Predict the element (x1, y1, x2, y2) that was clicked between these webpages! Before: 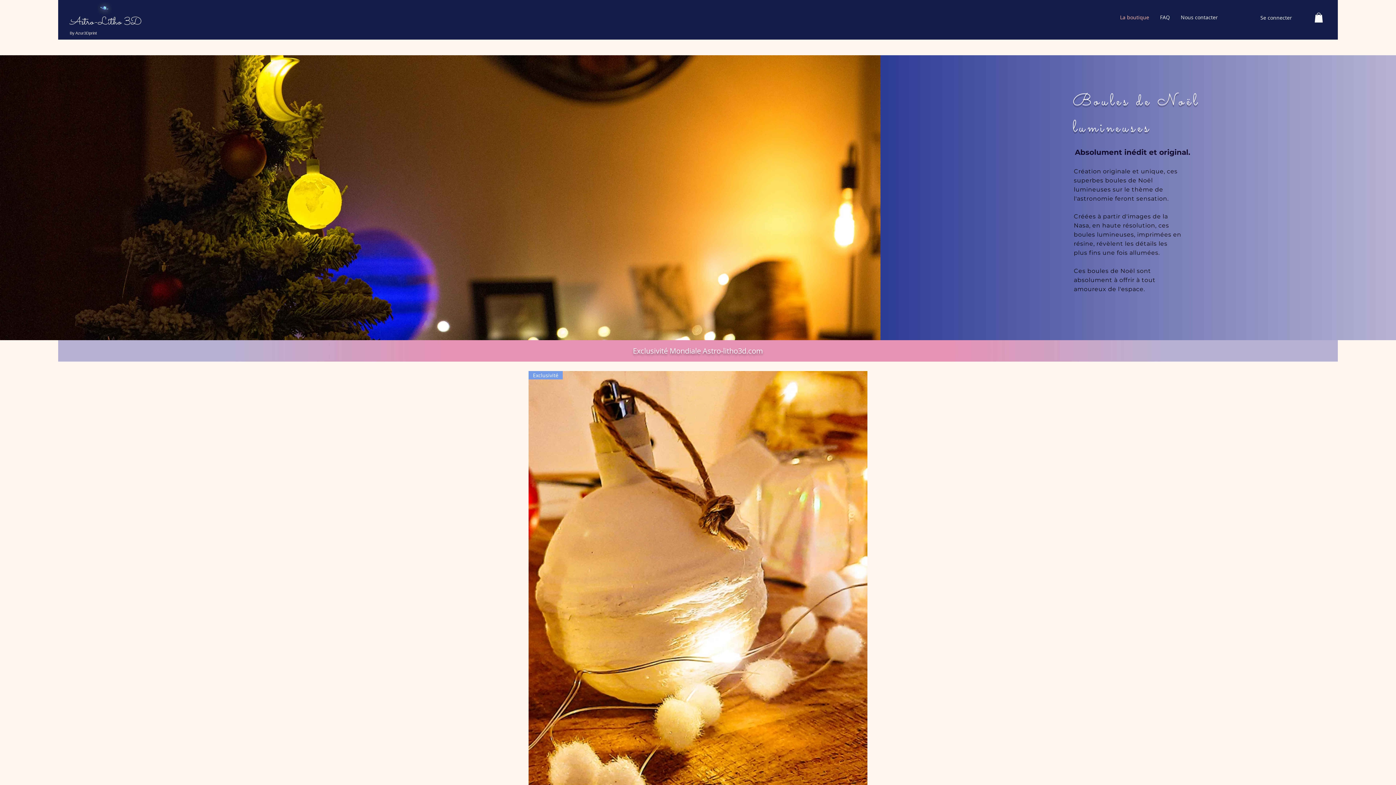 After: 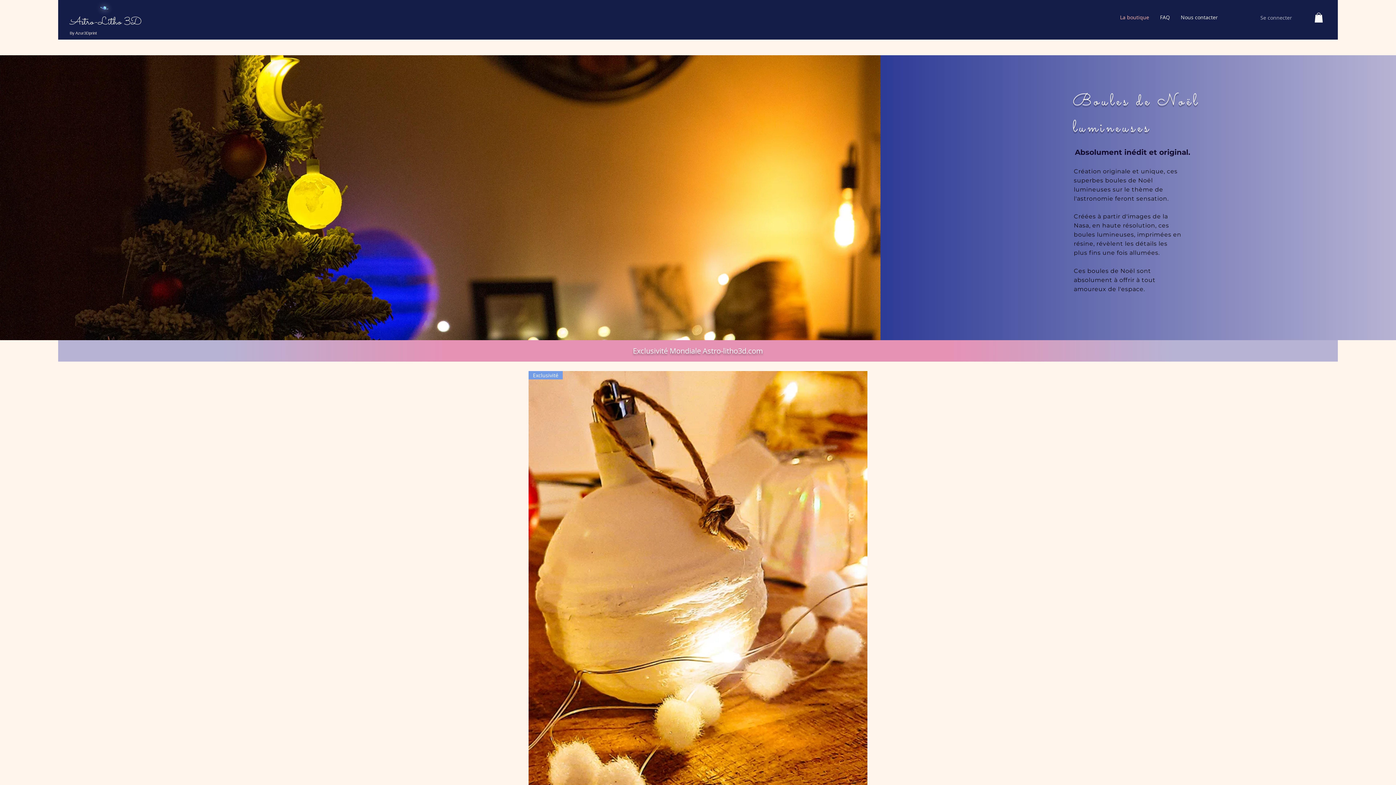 Action: label: Se connecter bbox: (1255, 11, 1297, 23)